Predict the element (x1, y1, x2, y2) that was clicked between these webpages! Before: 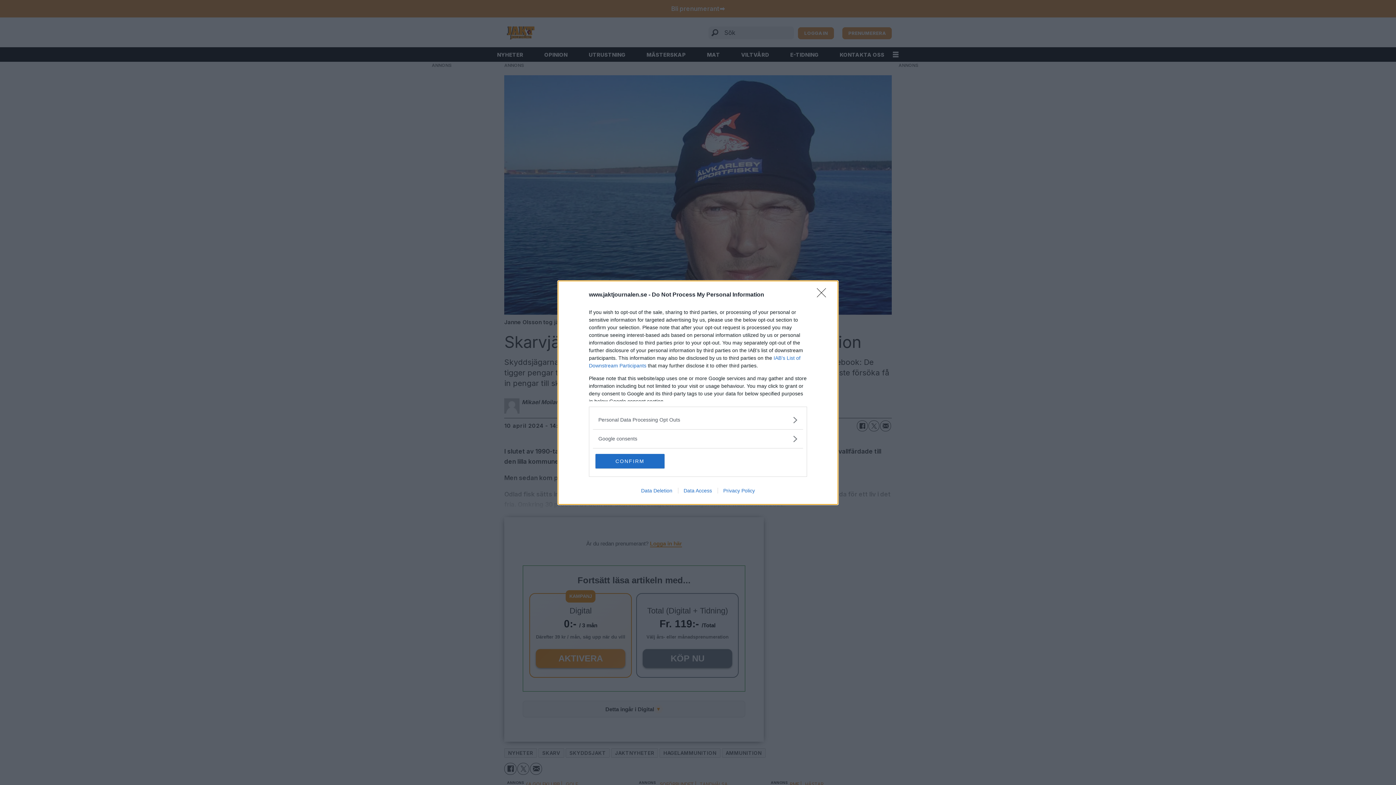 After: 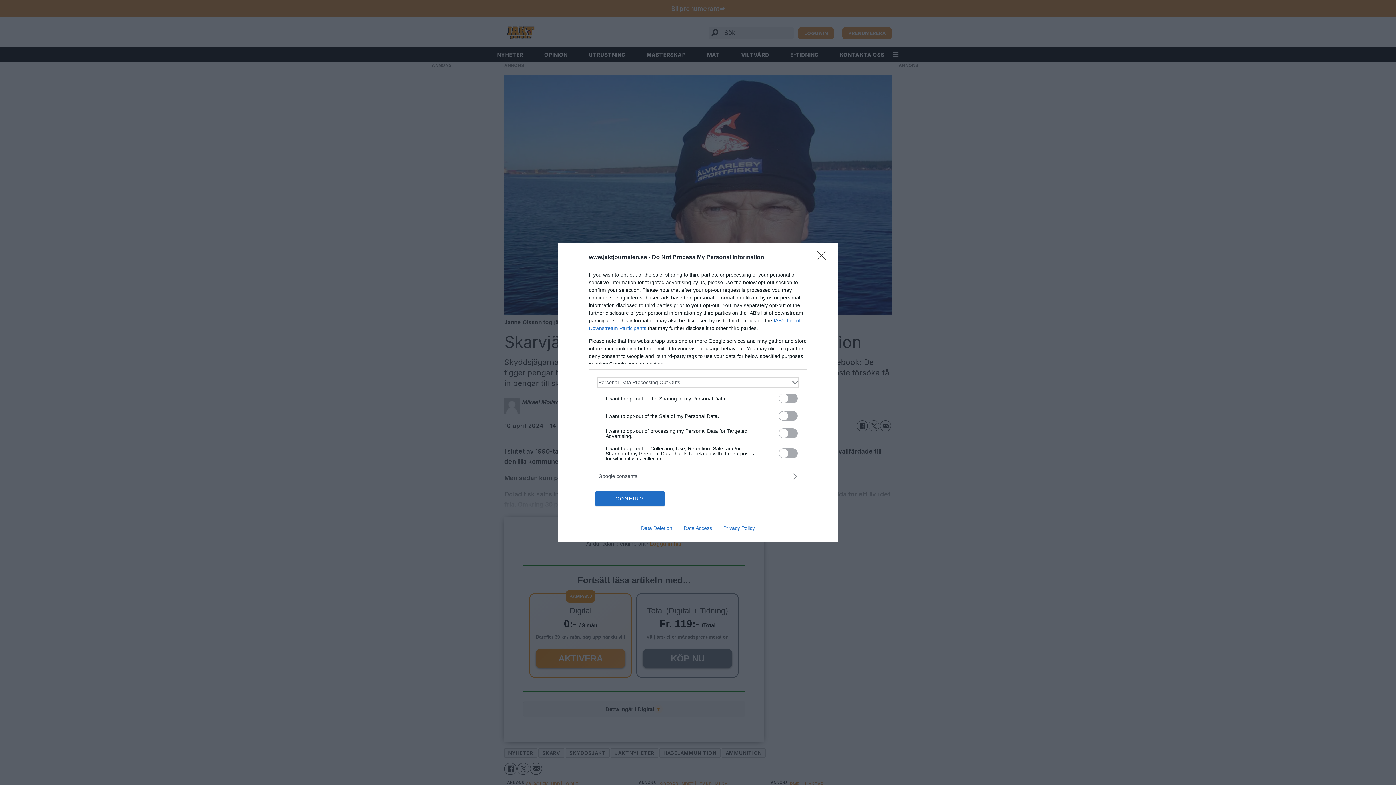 Action: label: Opt-Outs bbox: (598, 416, 797, 423)